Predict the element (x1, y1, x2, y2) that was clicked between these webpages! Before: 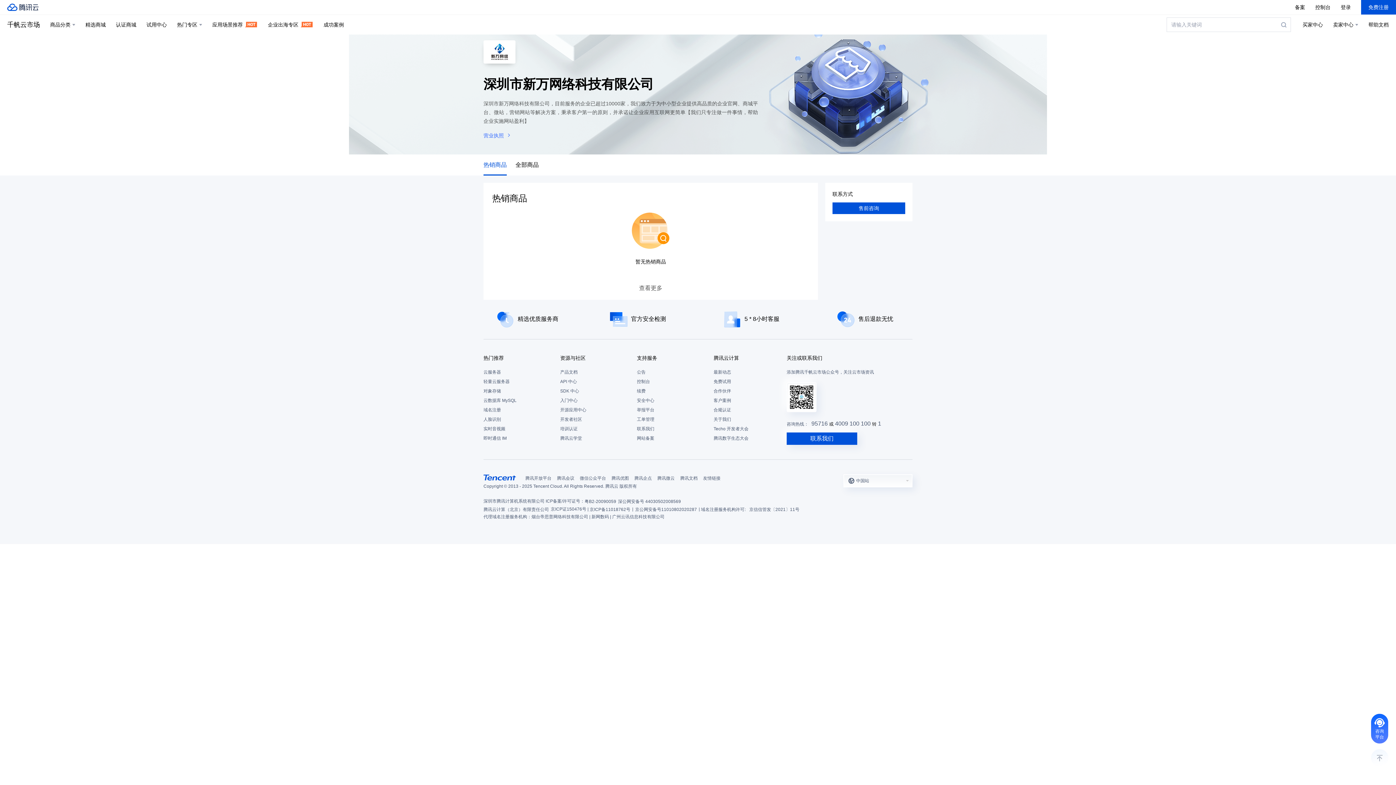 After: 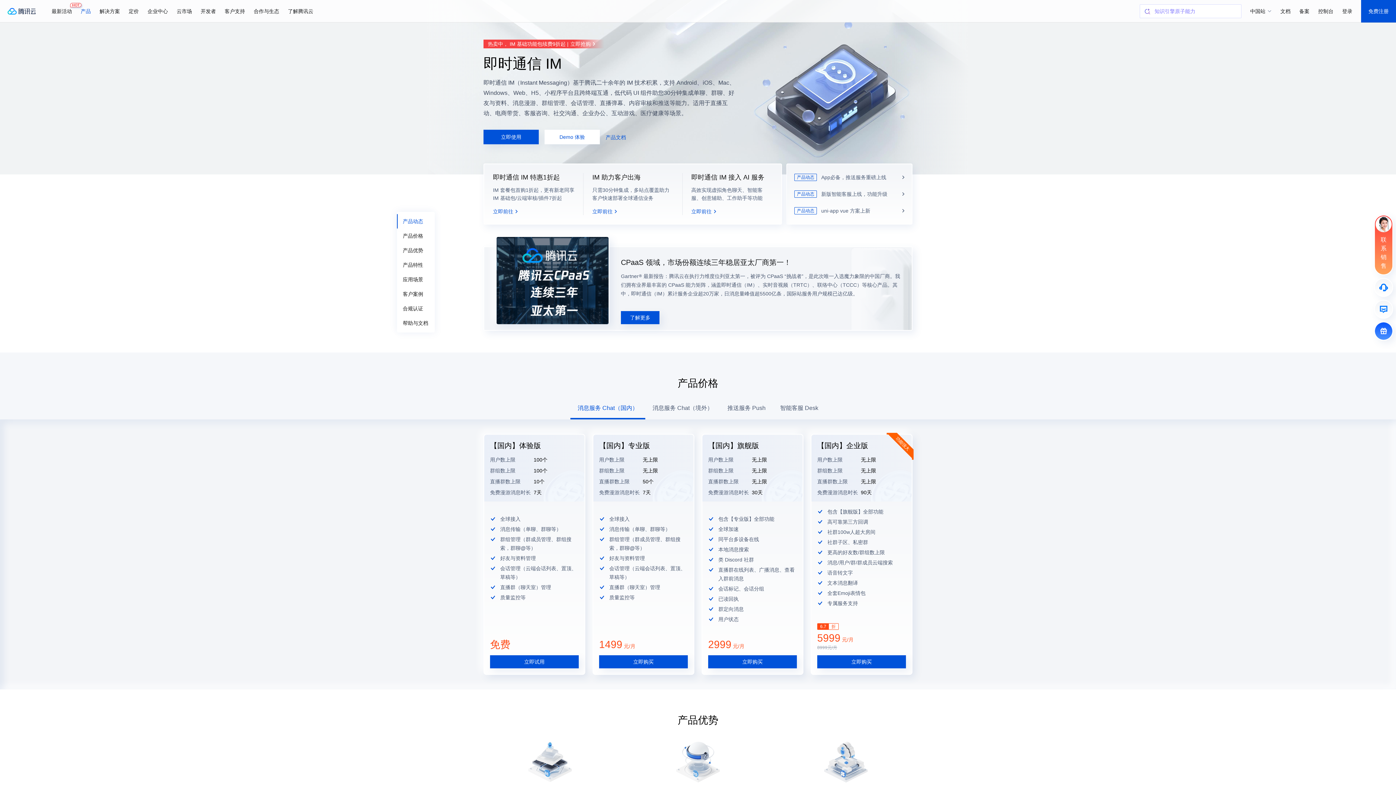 Action: bbox: (483, 433, 553, 443) label: 即时通信 IM